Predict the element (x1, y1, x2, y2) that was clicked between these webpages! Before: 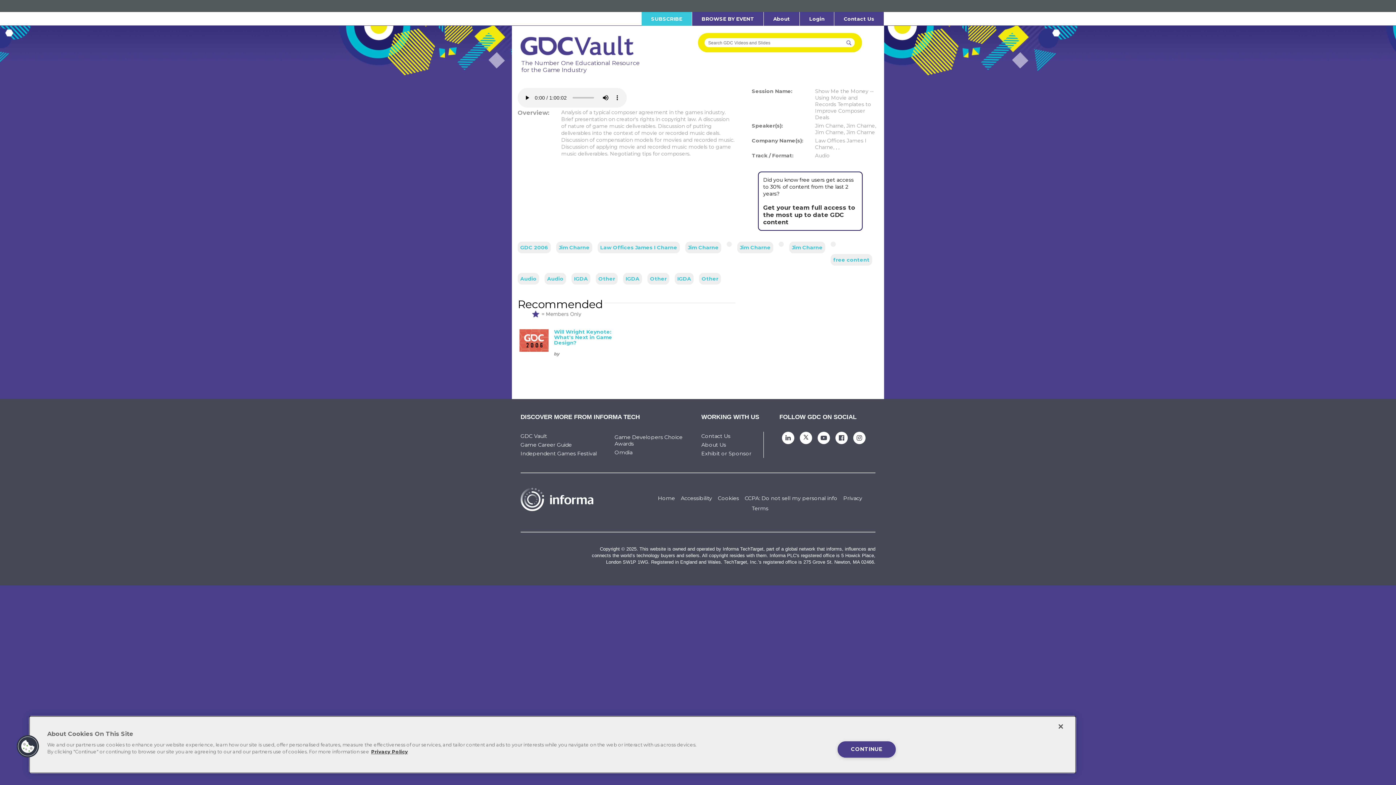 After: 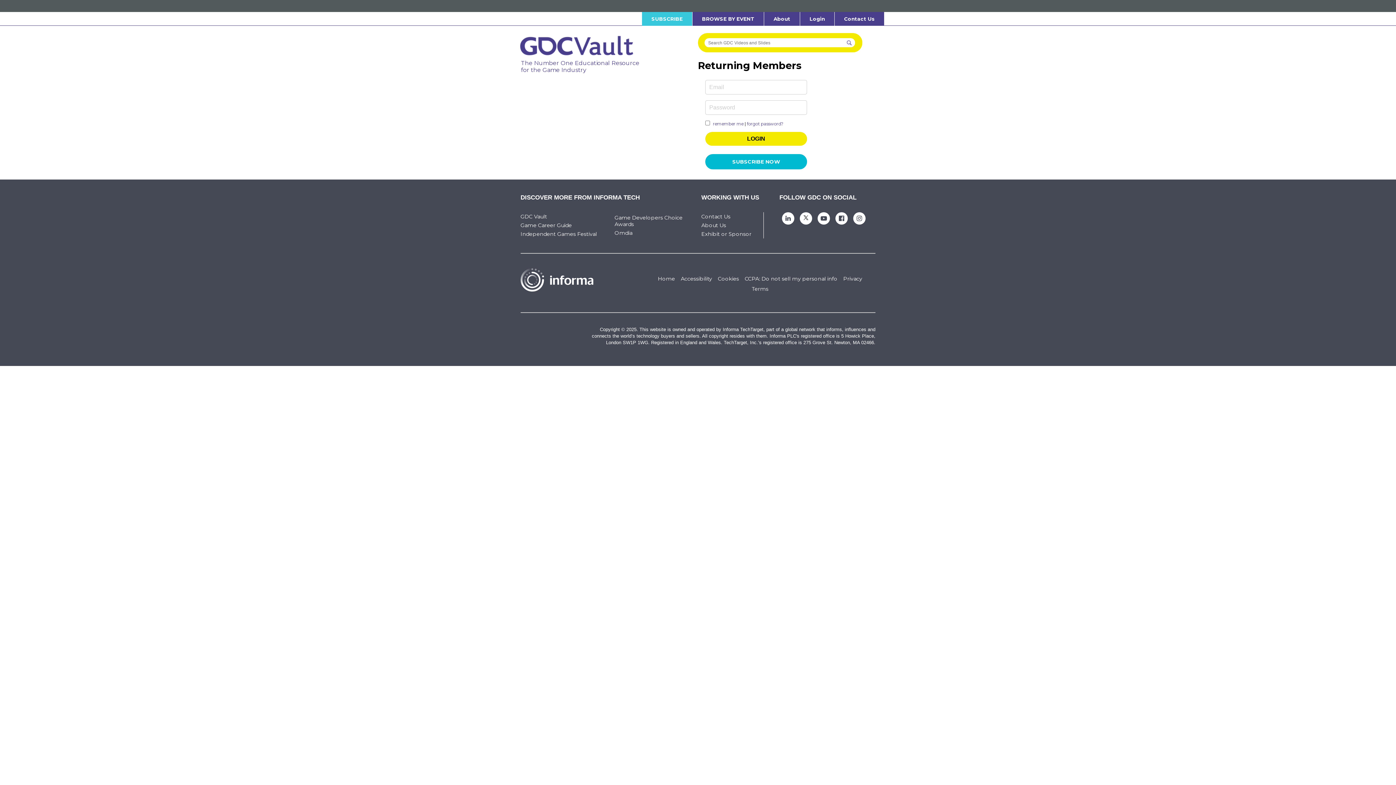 Action: label: Login bbox: (800, 12, 834, 25)